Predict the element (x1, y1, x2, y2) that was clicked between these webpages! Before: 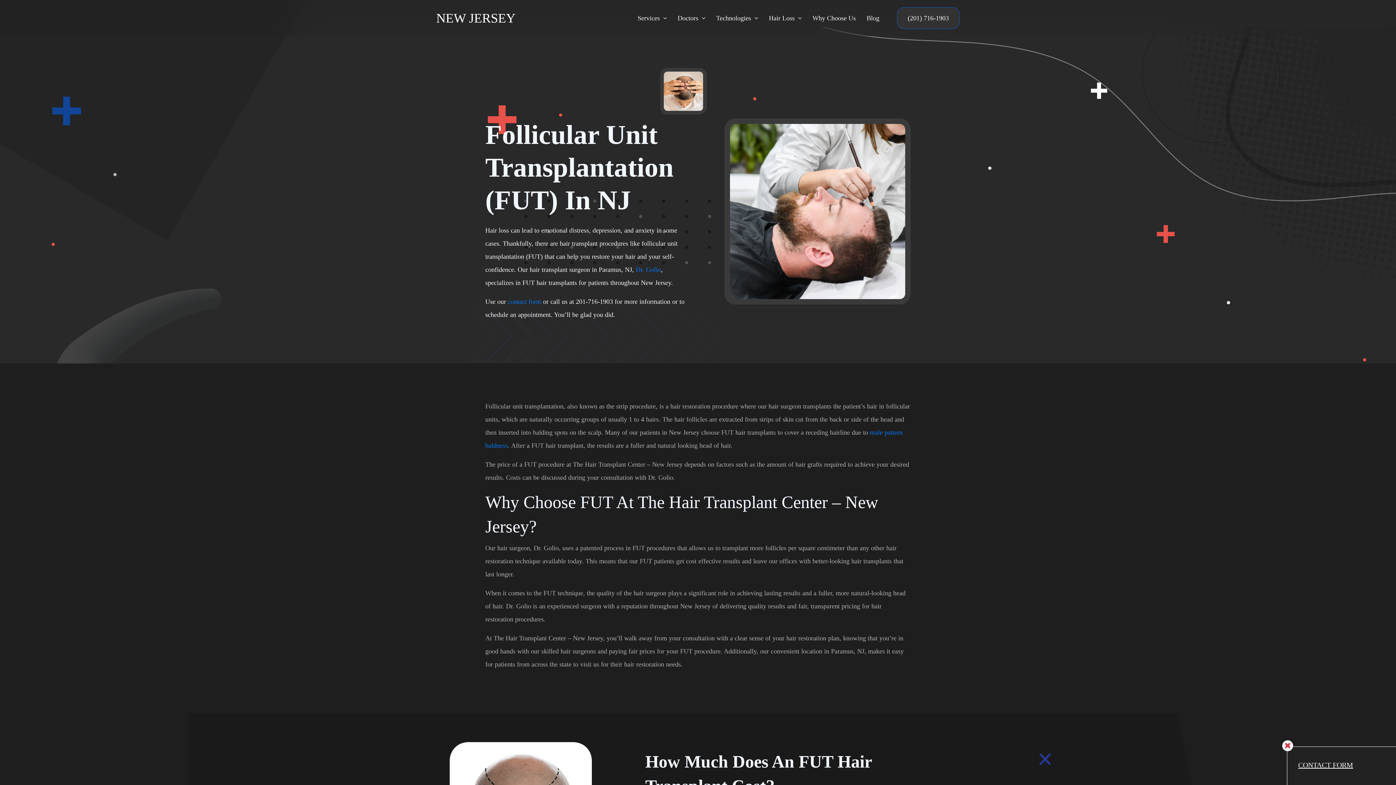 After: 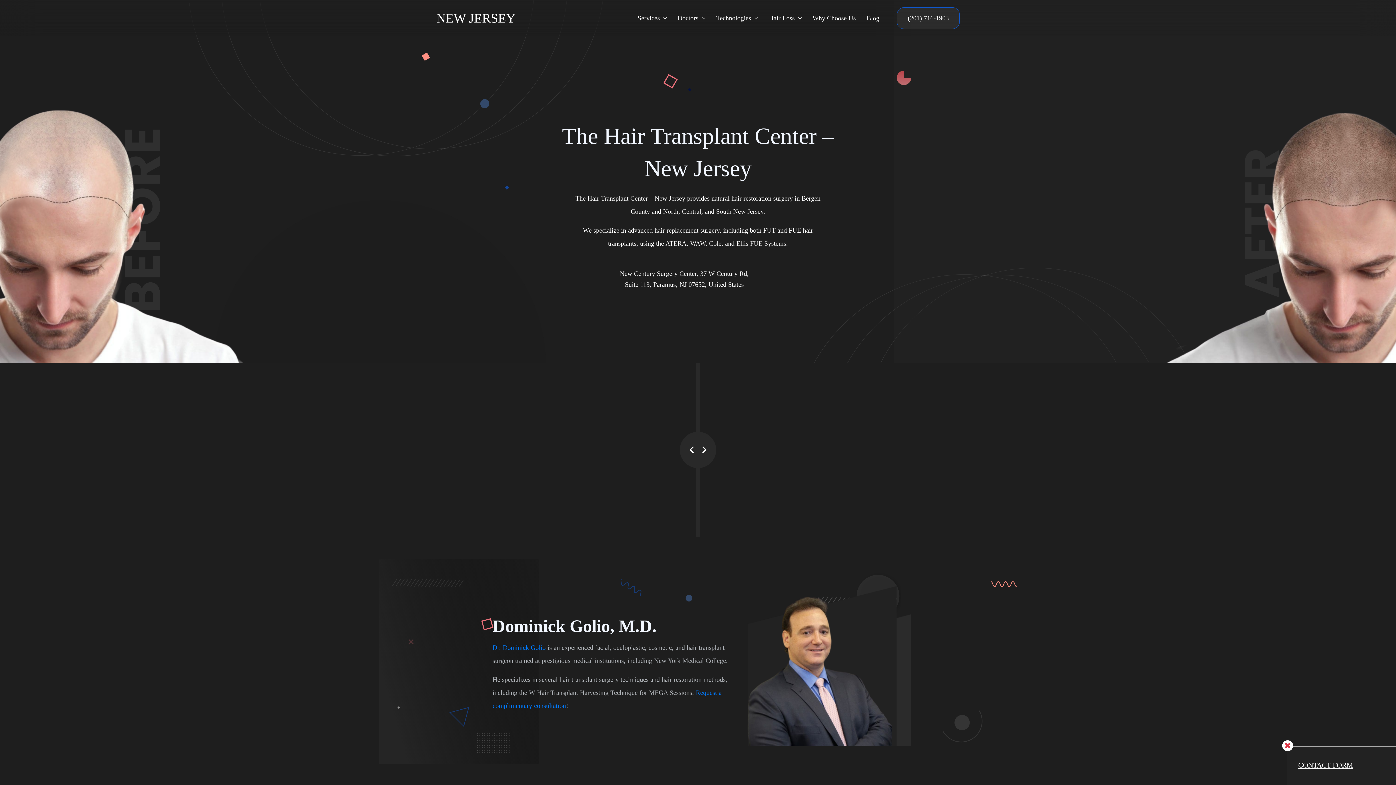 Action: bbox: (436, 10, 515, 25) label: NEW JERSEY